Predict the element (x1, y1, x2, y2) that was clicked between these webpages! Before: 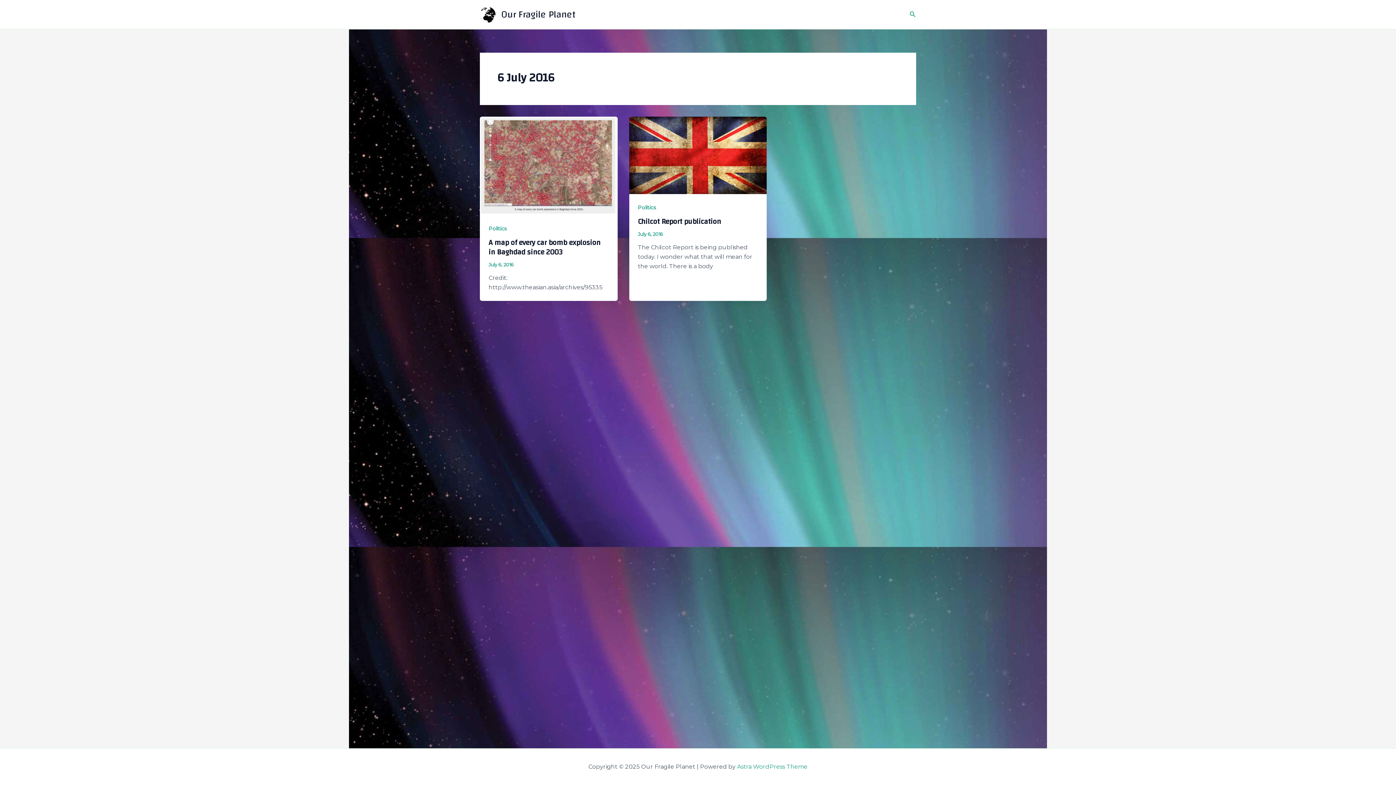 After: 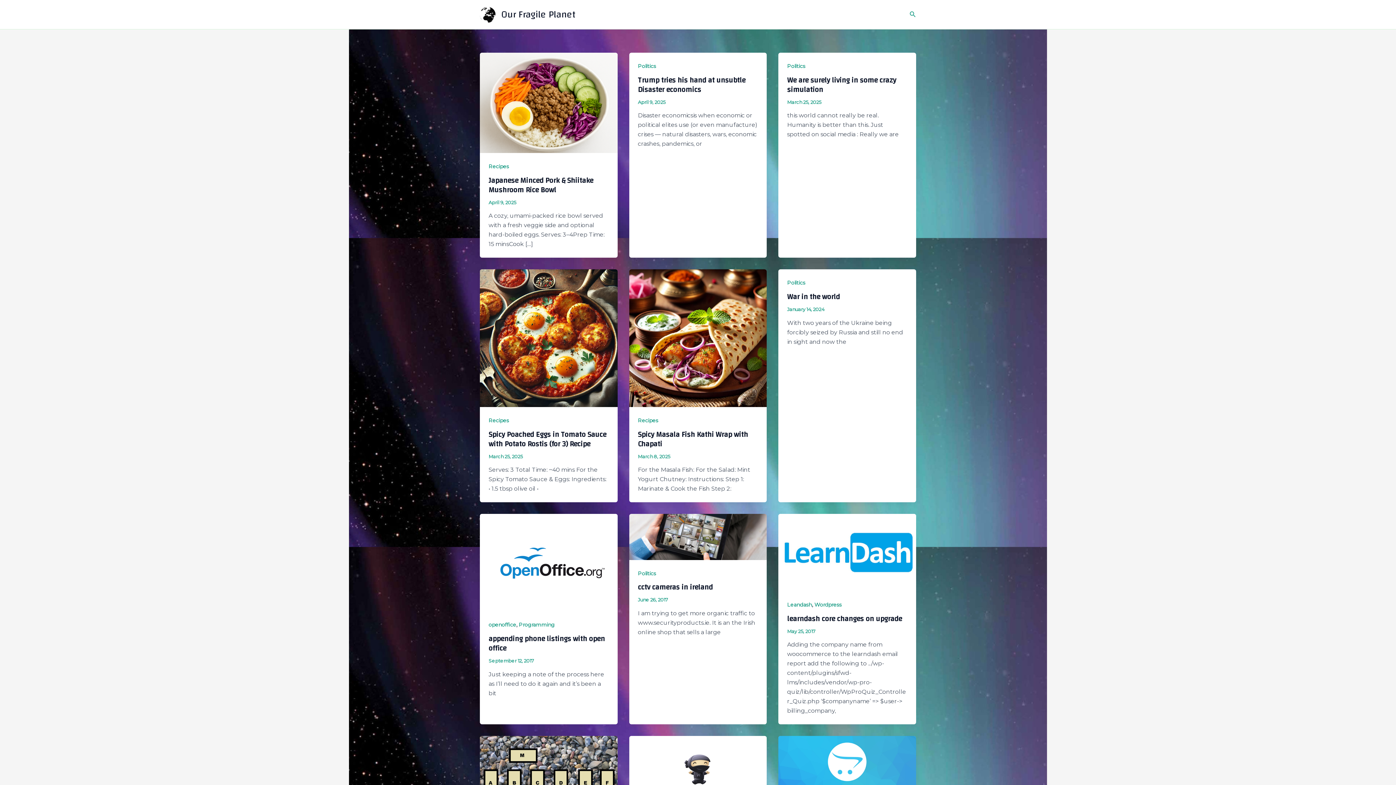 Action: bbox: (480, 6, 495, 22)